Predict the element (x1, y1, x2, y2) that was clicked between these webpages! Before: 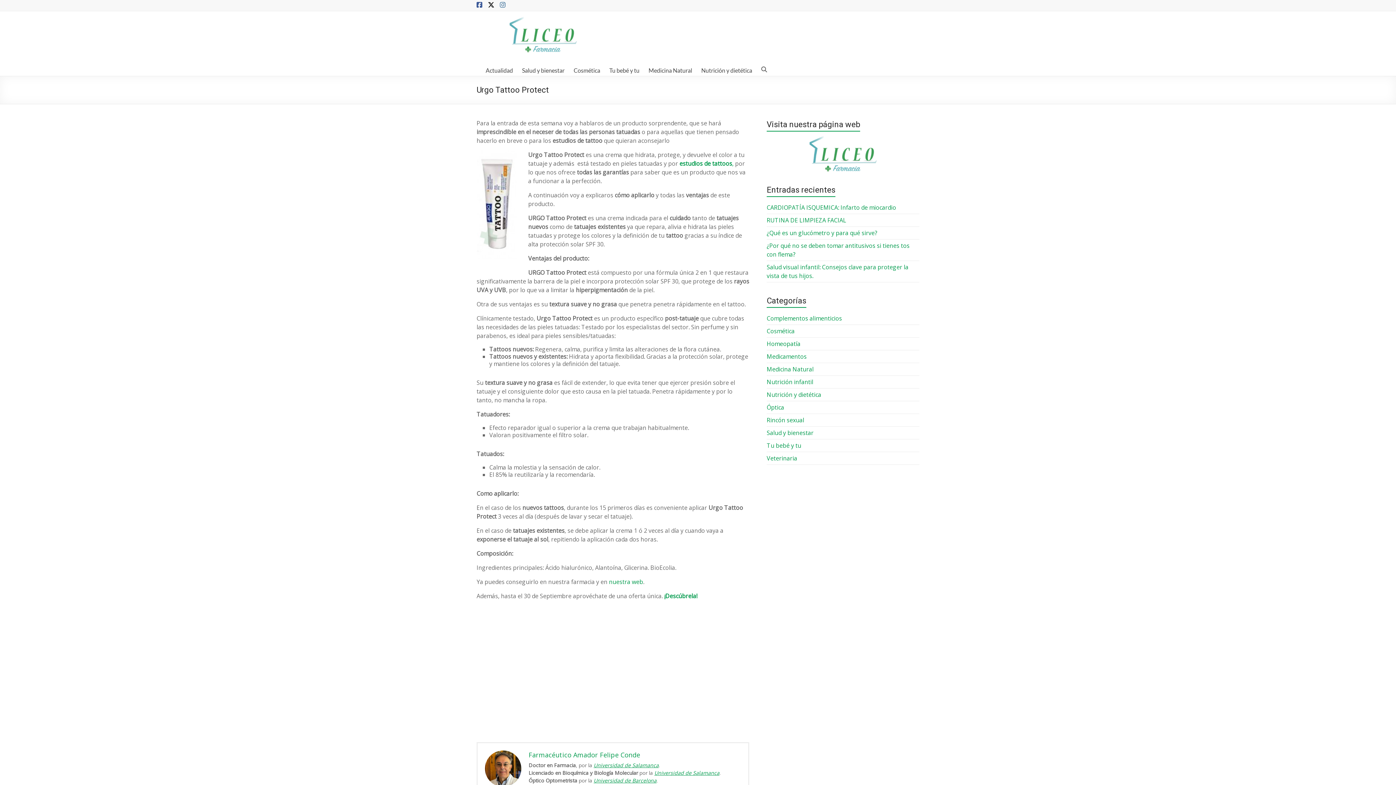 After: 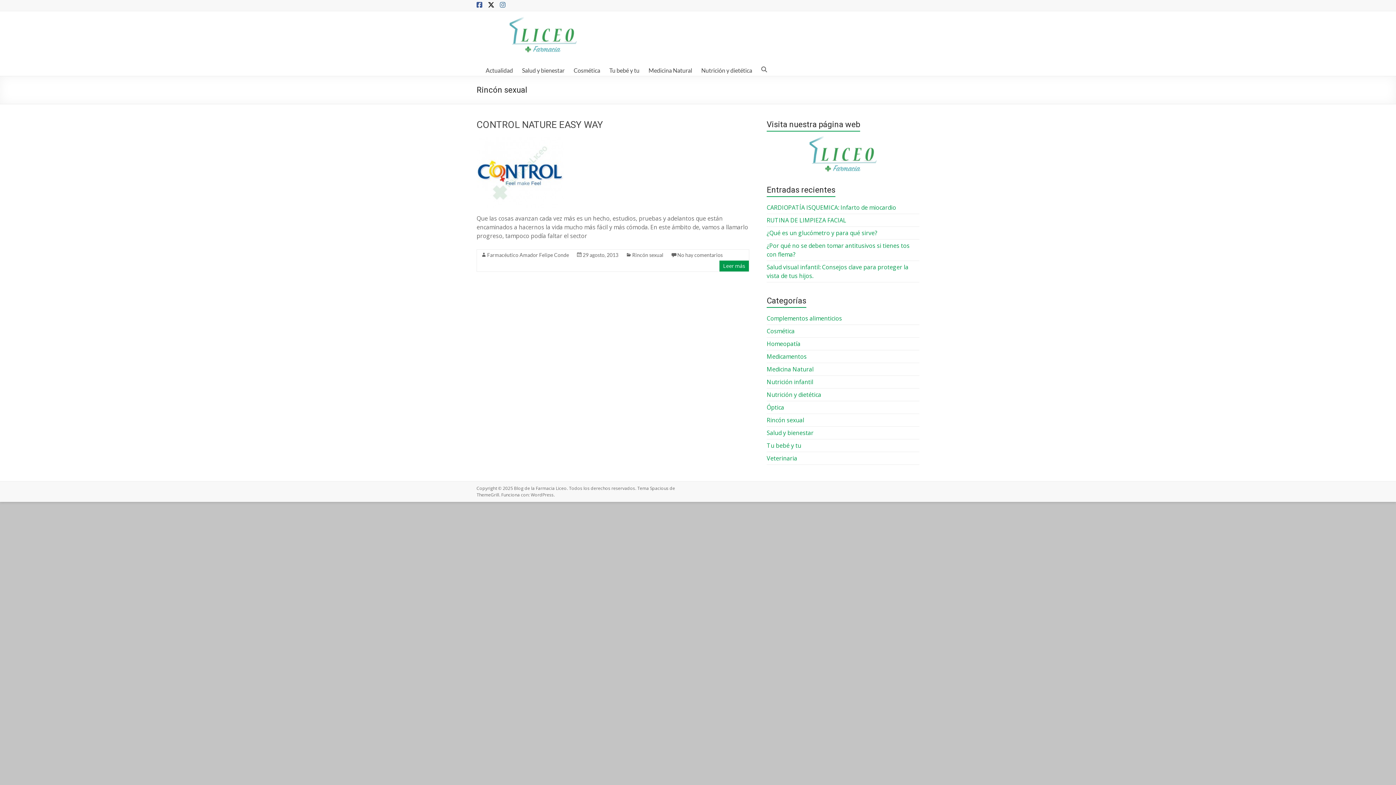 Action: label: Rincón sexual bbox: (766, 416, 804, 424)